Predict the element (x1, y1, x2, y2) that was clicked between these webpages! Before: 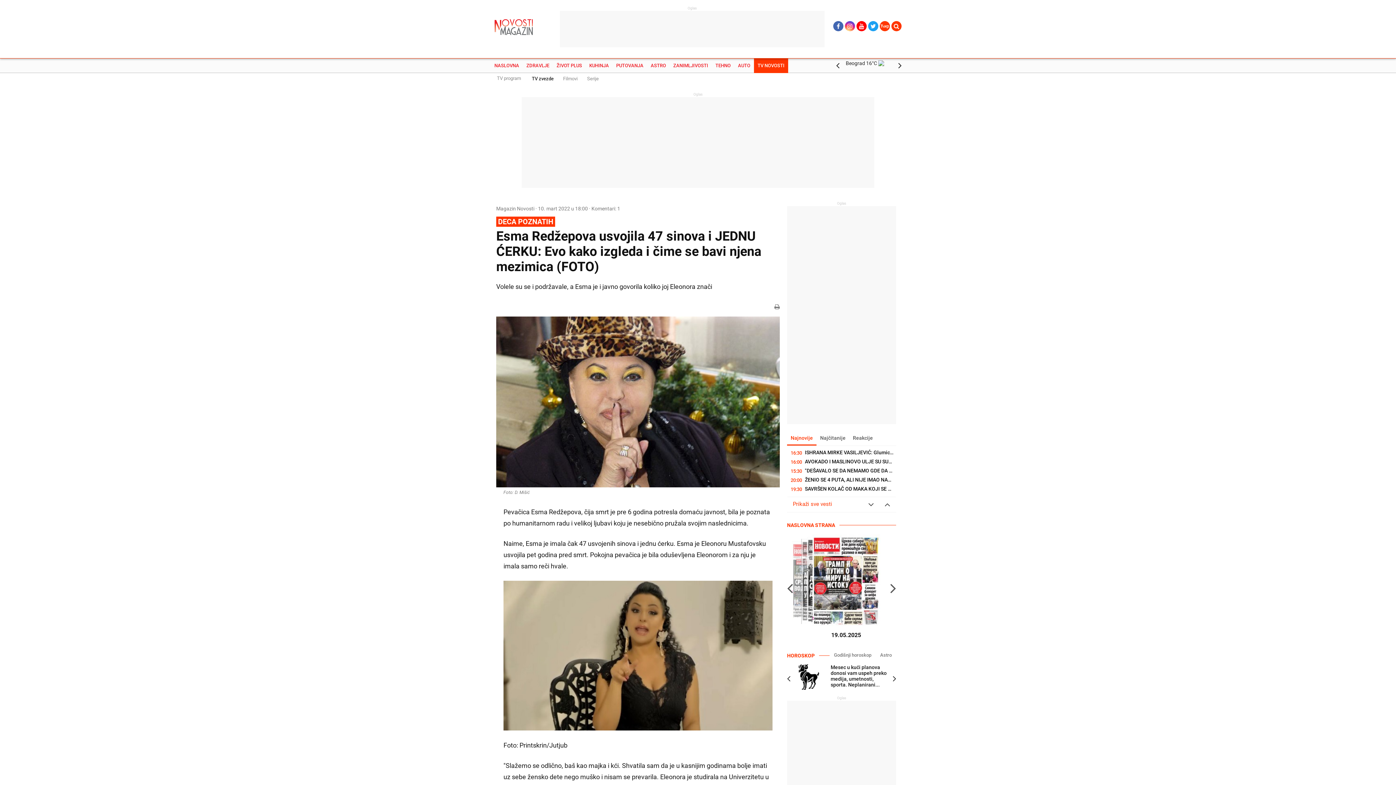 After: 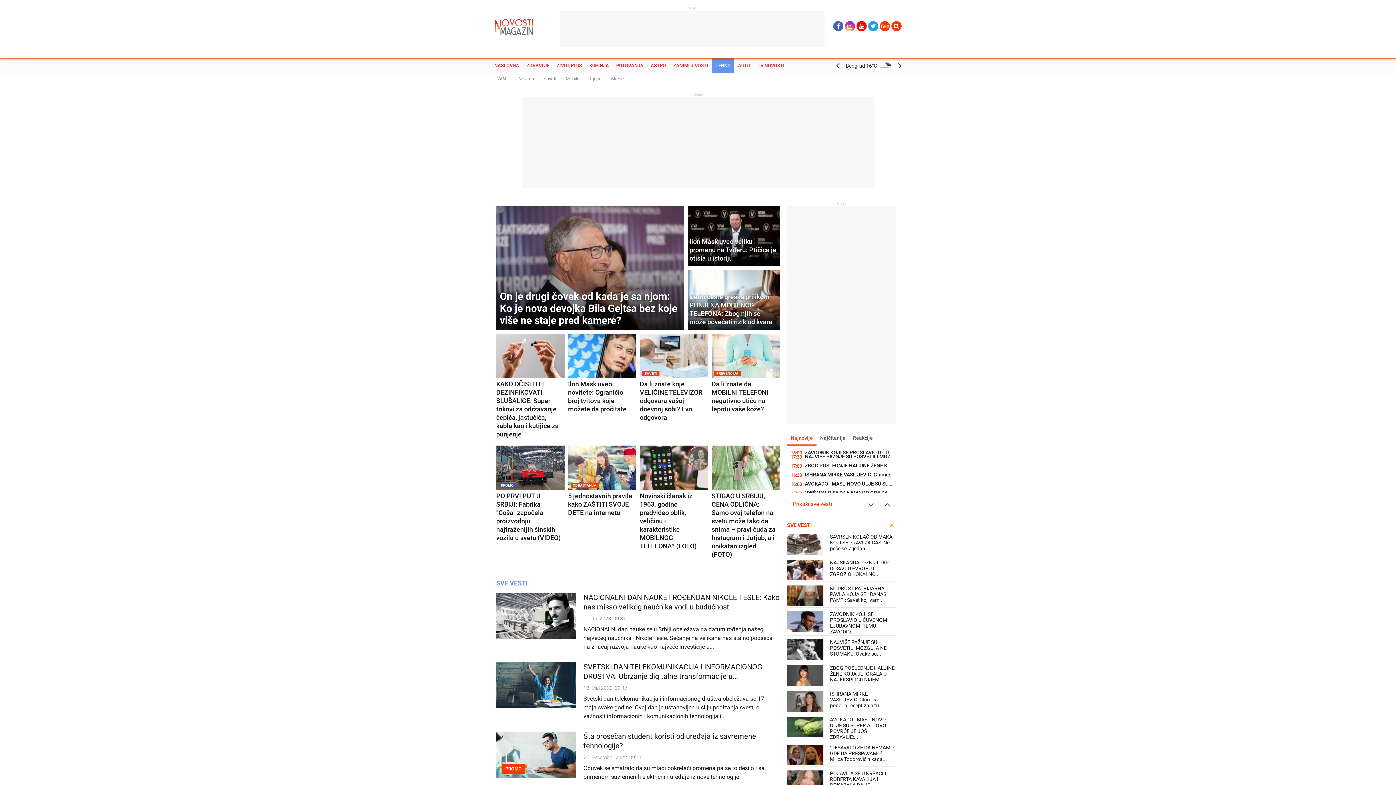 Action: bbox: (712, 58, 734, 73) label: TEHNO